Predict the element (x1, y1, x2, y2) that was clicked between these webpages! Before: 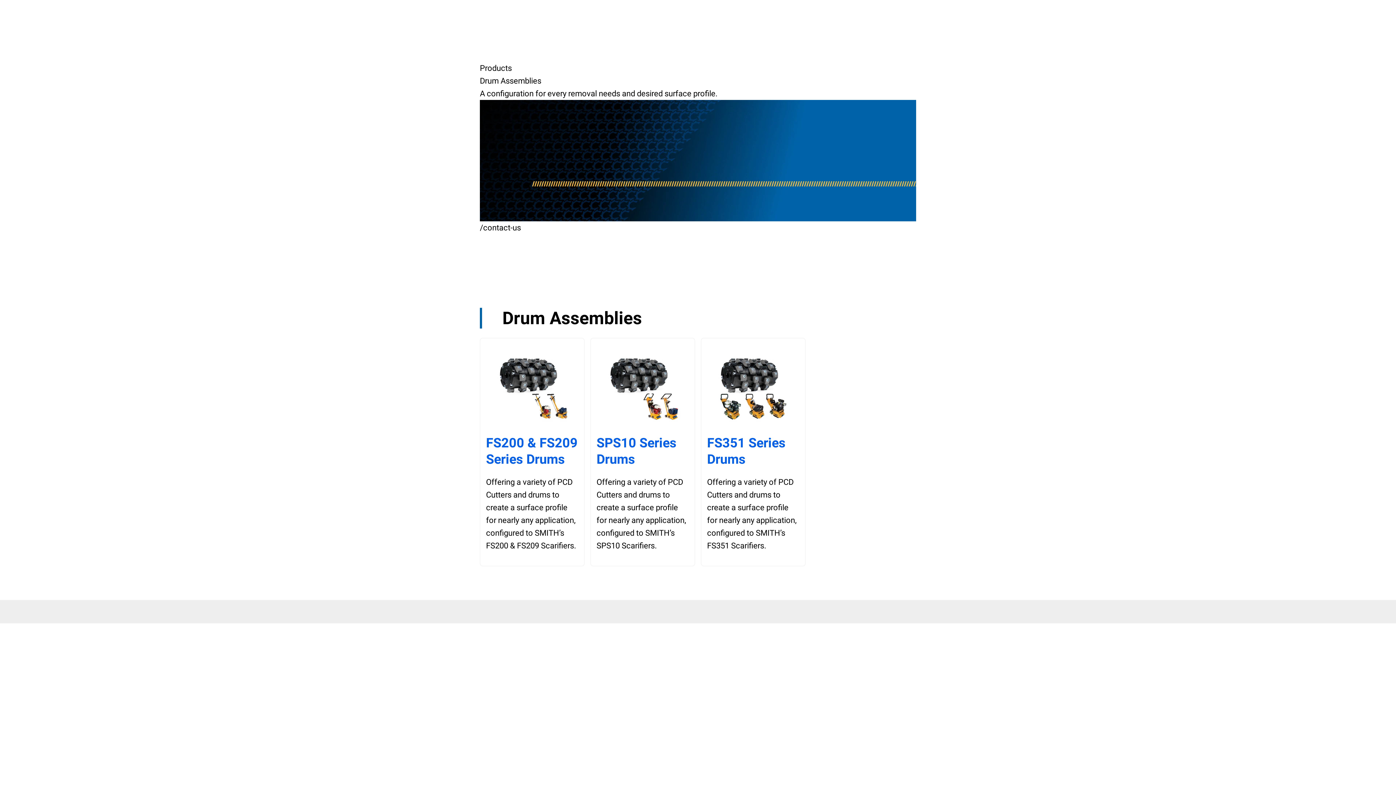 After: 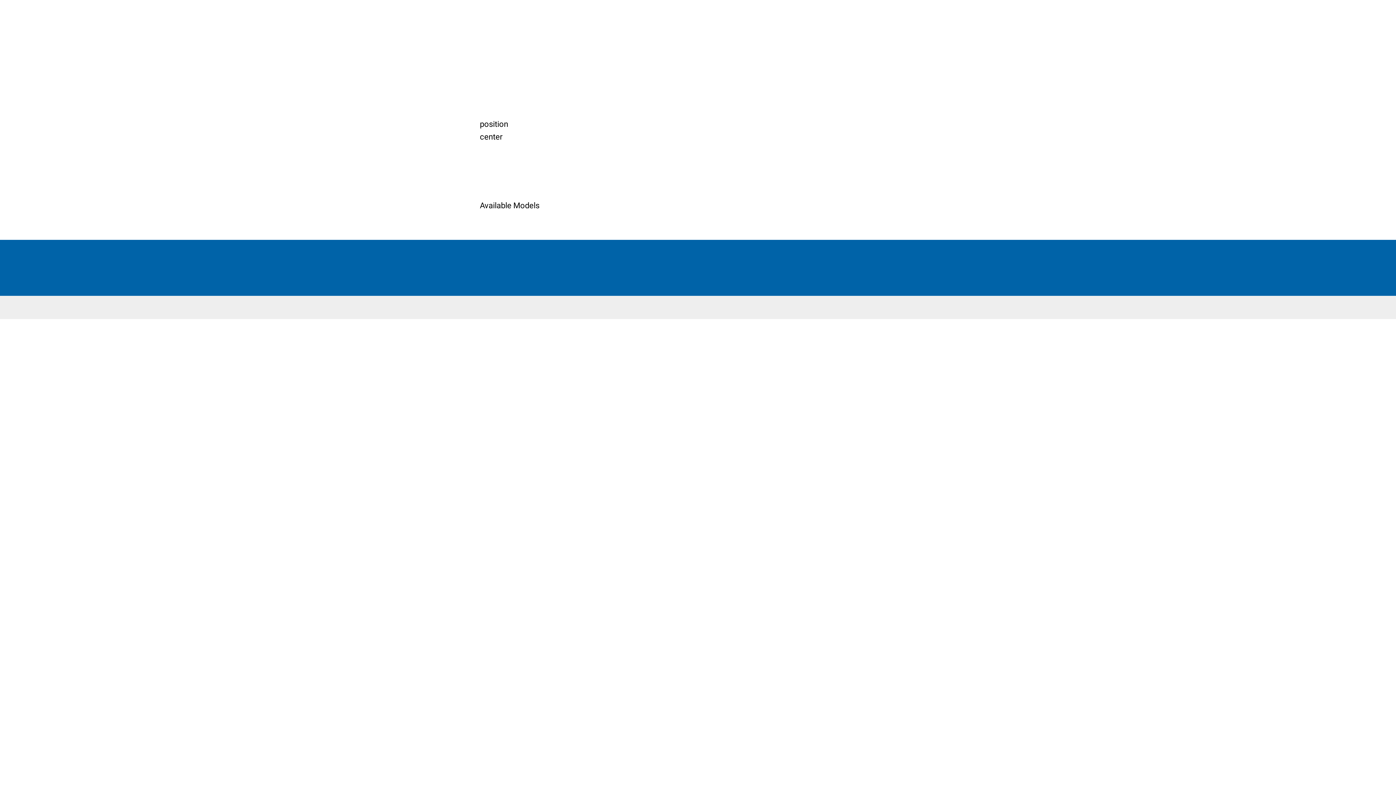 Action: label: FS351 Series Drums

Offering a variety of PCD Cutters and drums to create a surface profile for nearly any application, configured to SMITH’s FS351 Scarifiers. bbox: (701, 338, 805, 566)